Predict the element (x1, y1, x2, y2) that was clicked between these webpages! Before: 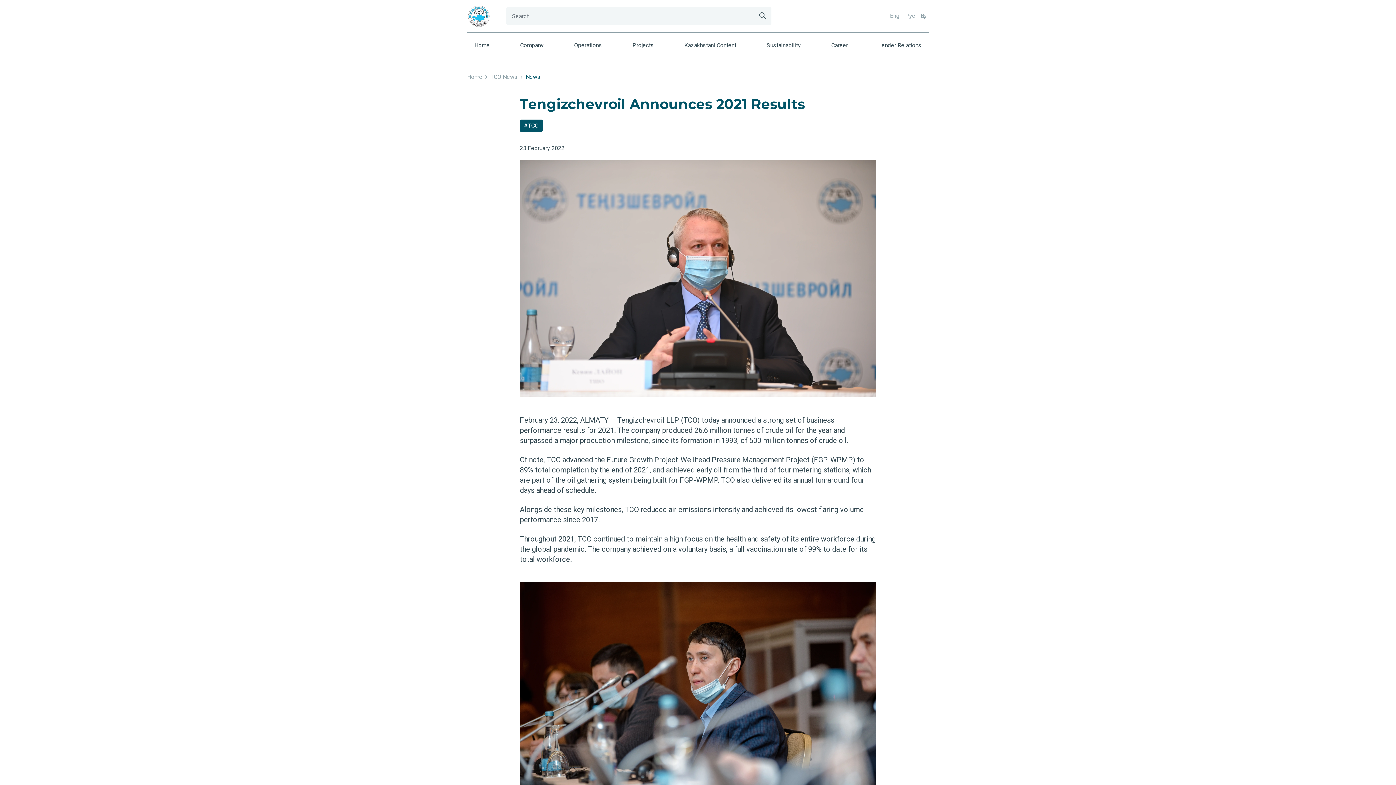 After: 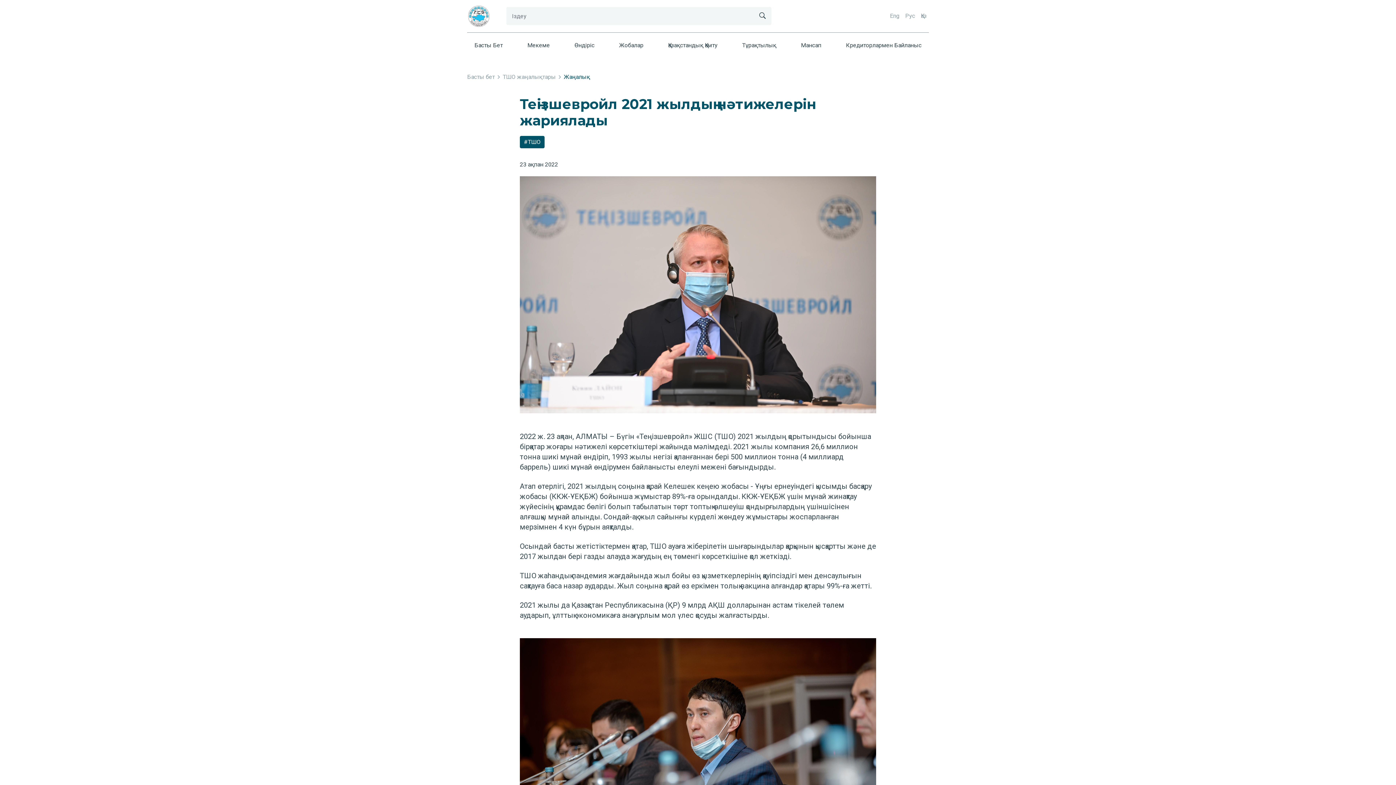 Action: label: Қаз bbox: (921, 12, 926, 19)